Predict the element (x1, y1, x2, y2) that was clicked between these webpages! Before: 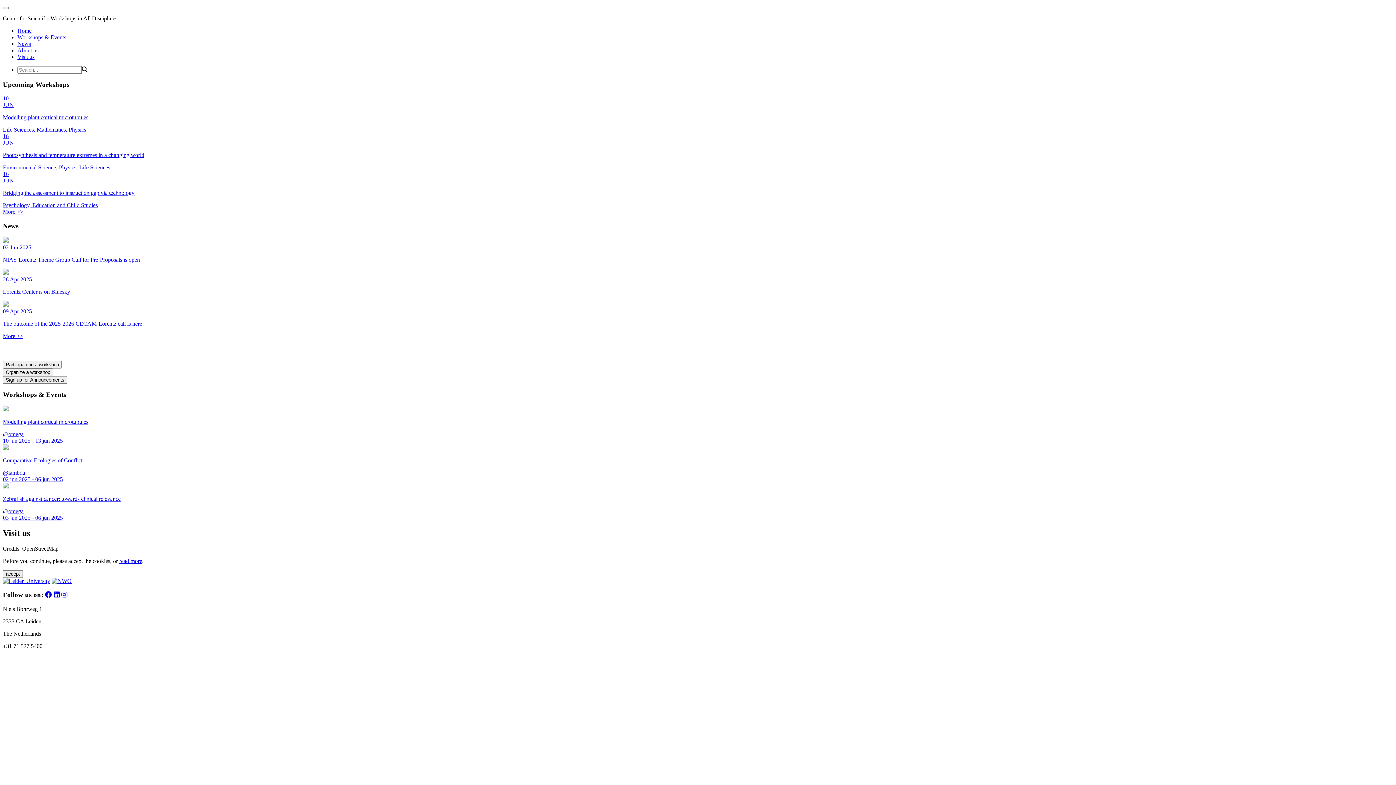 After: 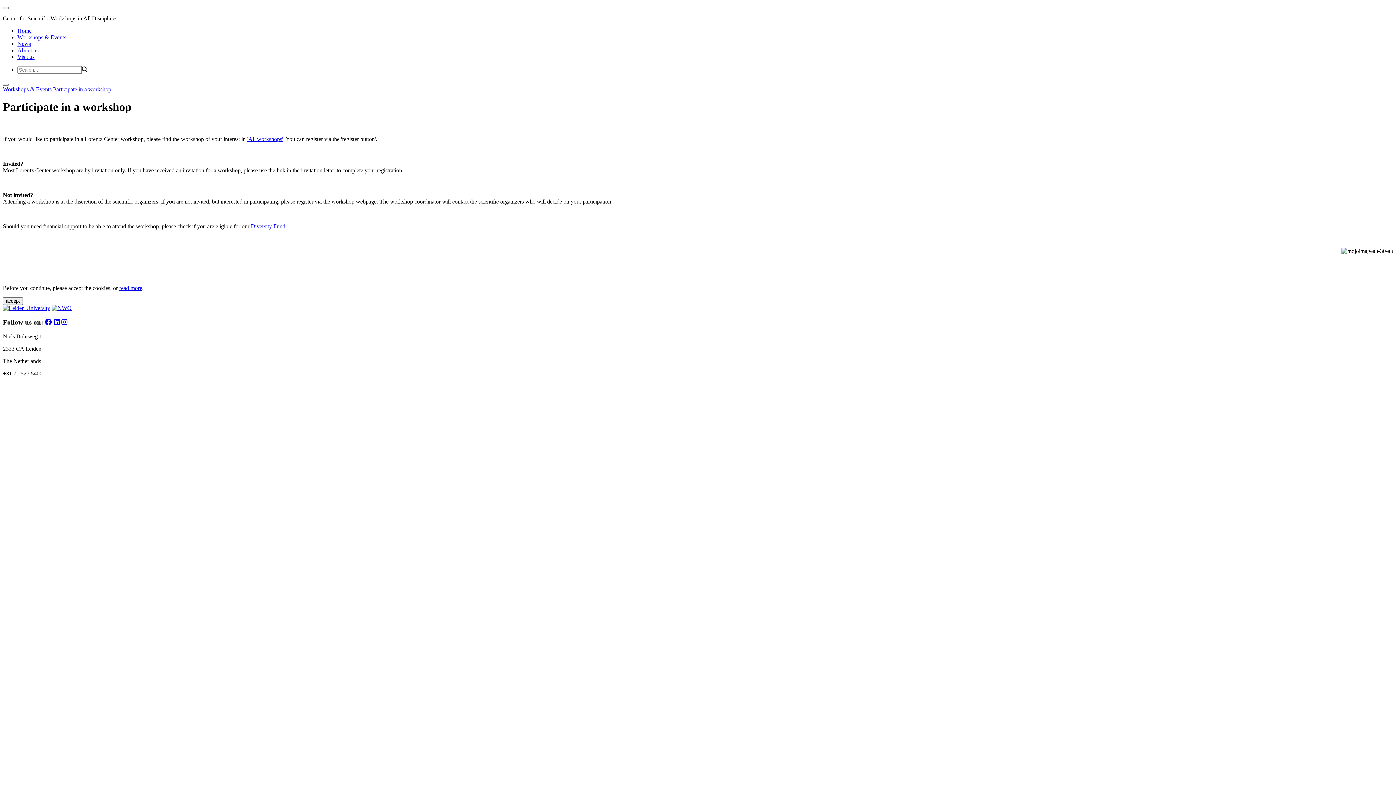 Action: bbox: (2, 361, 61, 367) label: Participate in a workshop